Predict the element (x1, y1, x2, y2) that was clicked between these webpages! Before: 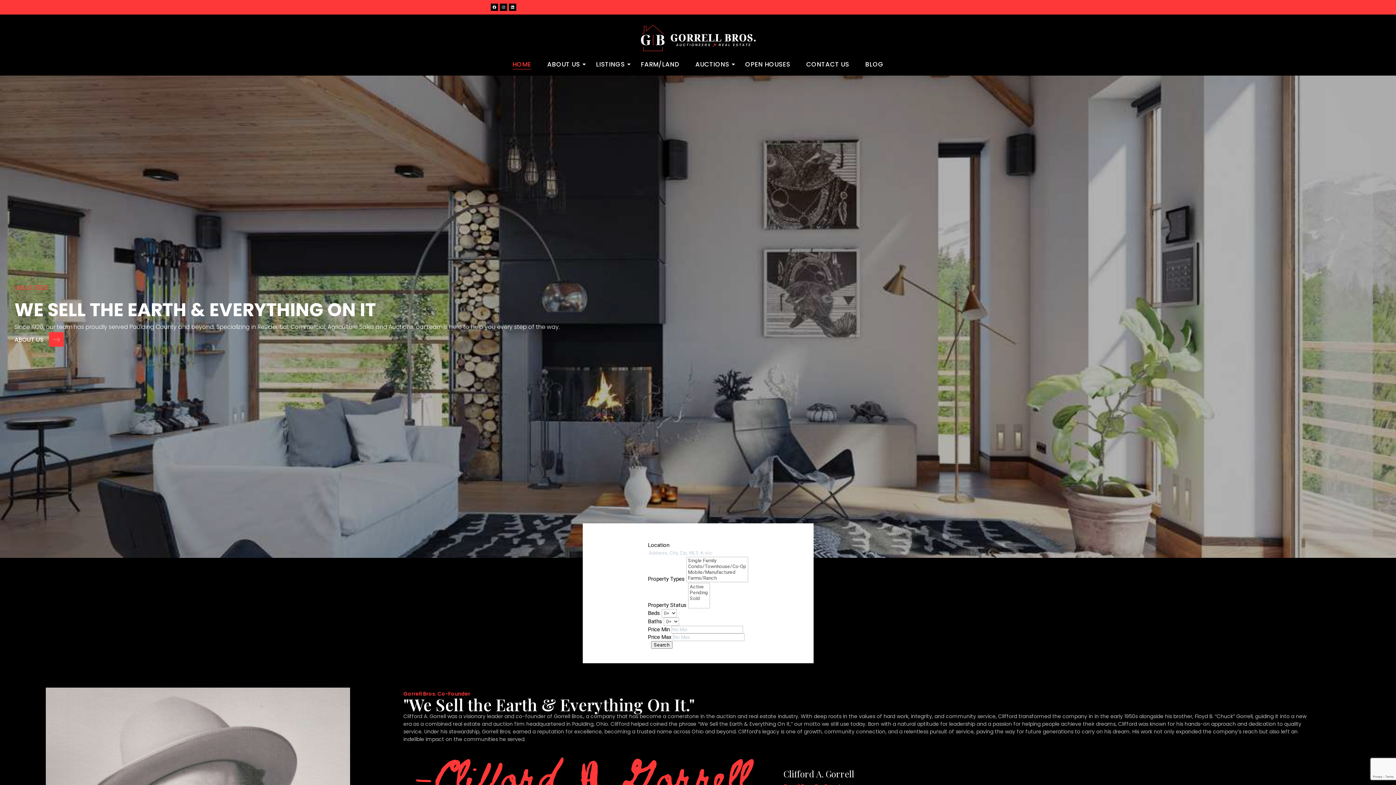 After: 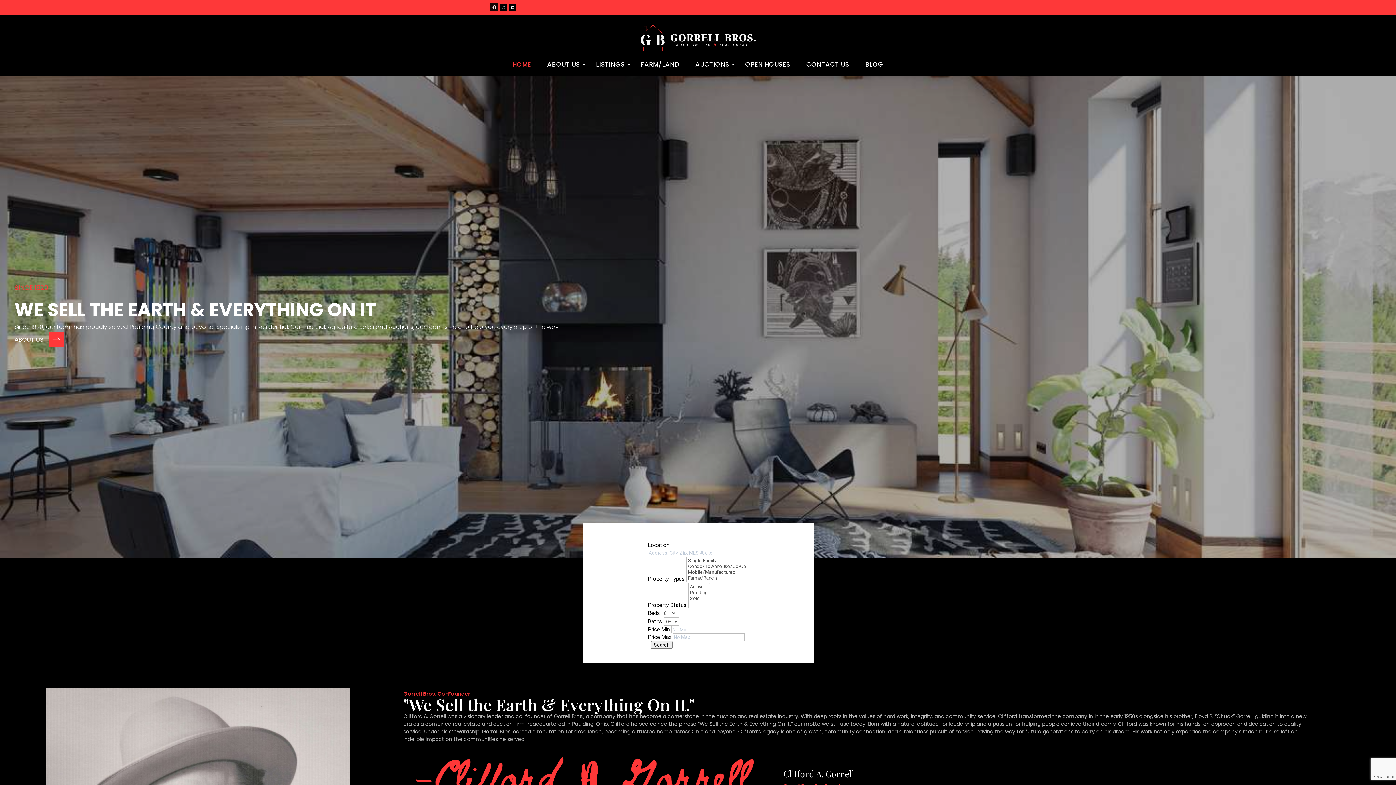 Action: bbox: (490, 3, 498, 10) label: Facebook